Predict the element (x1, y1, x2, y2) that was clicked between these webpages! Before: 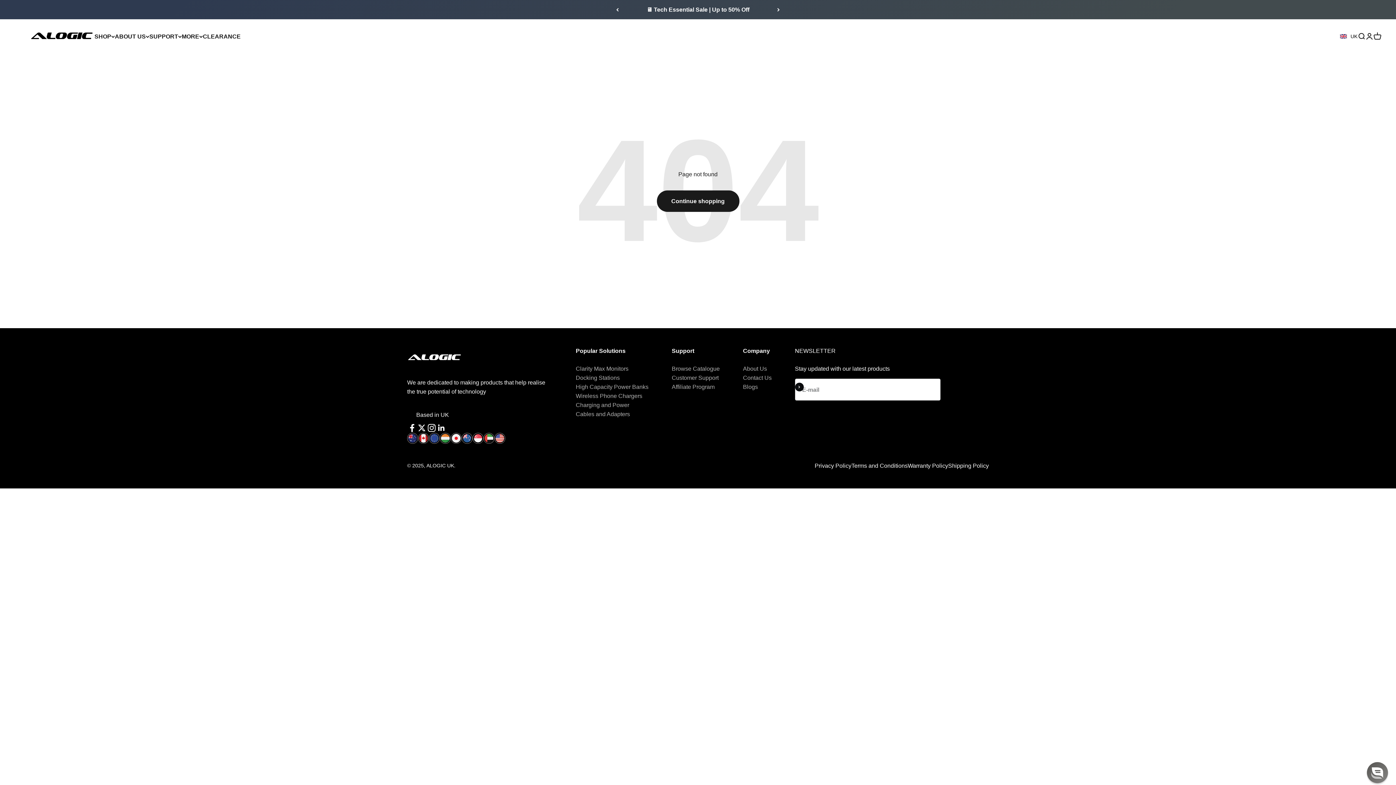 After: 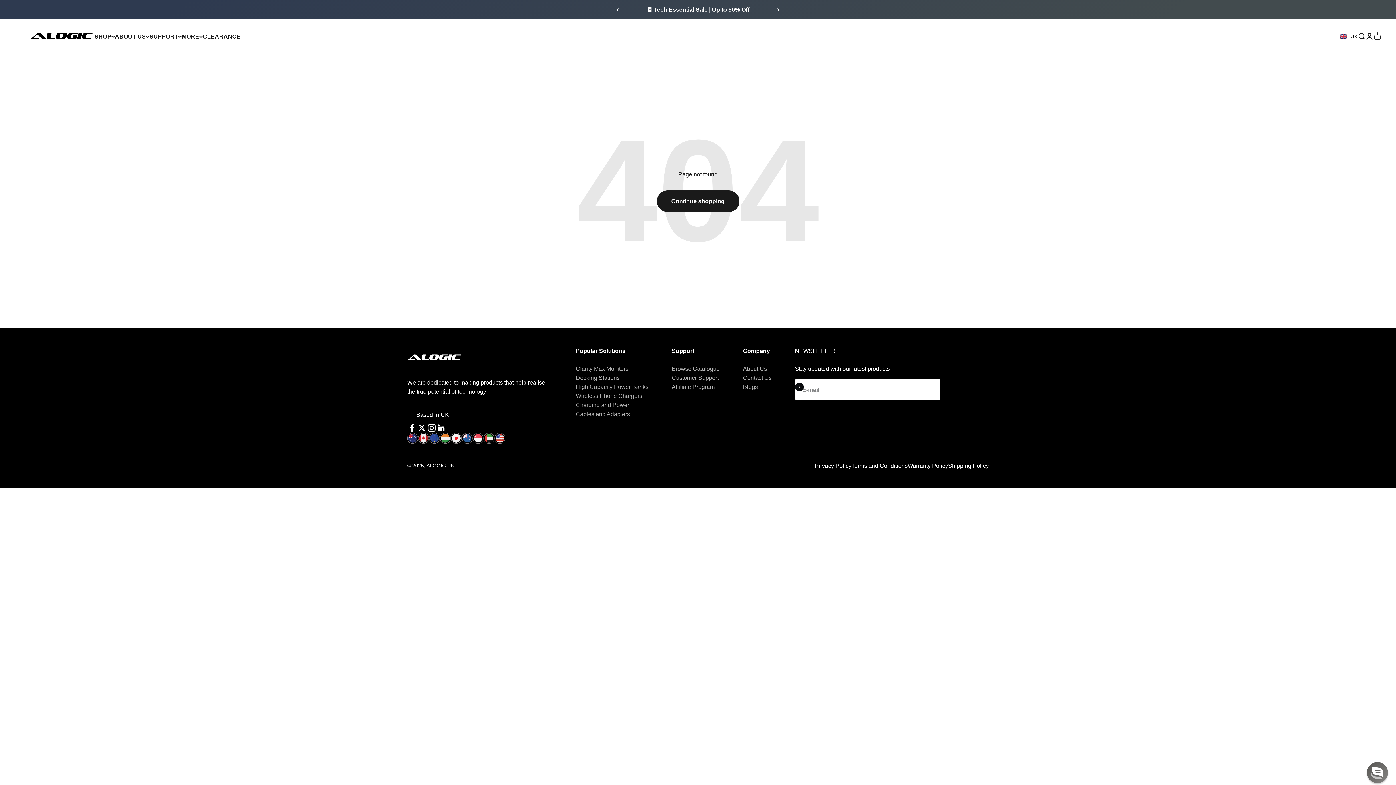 Action: label: Warranty Policy bbox: (908, 461, 948, 470)